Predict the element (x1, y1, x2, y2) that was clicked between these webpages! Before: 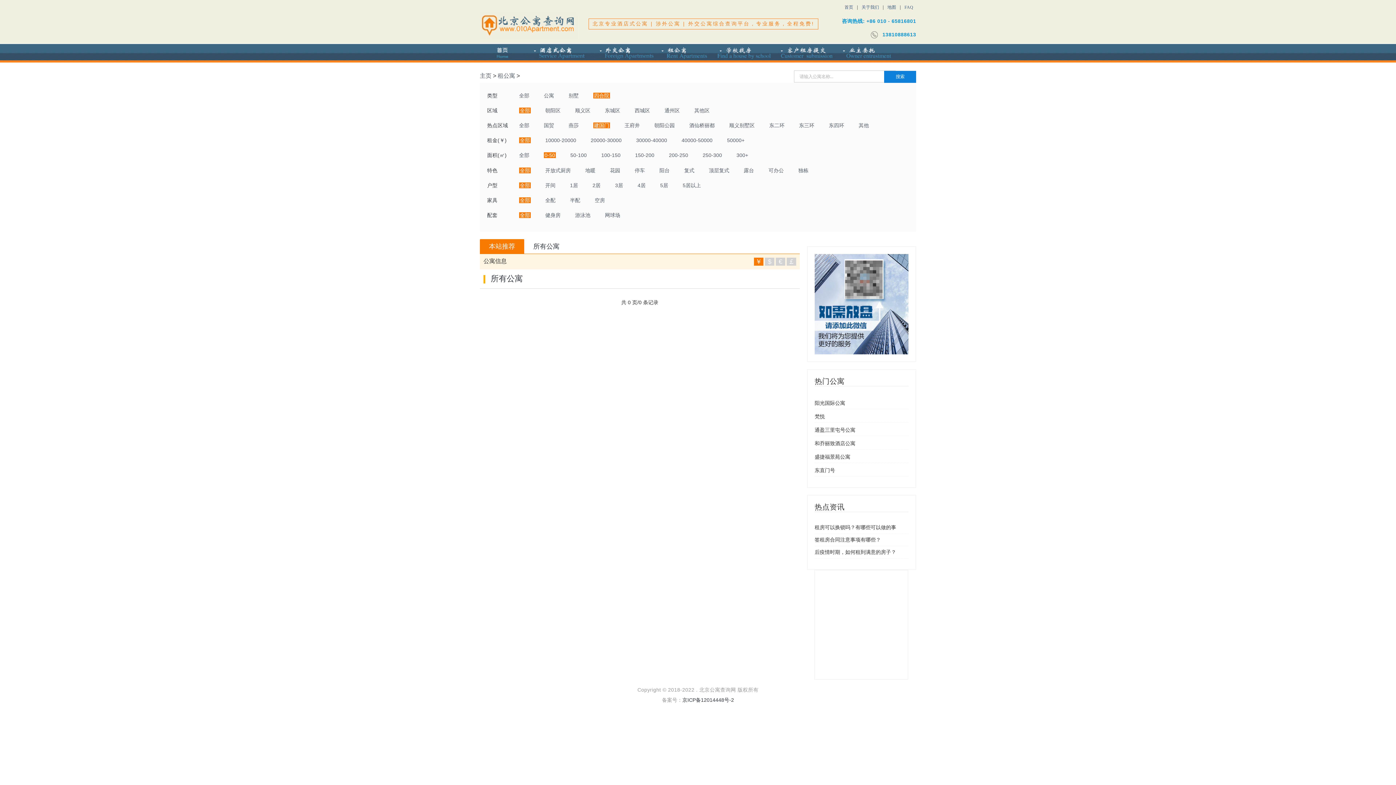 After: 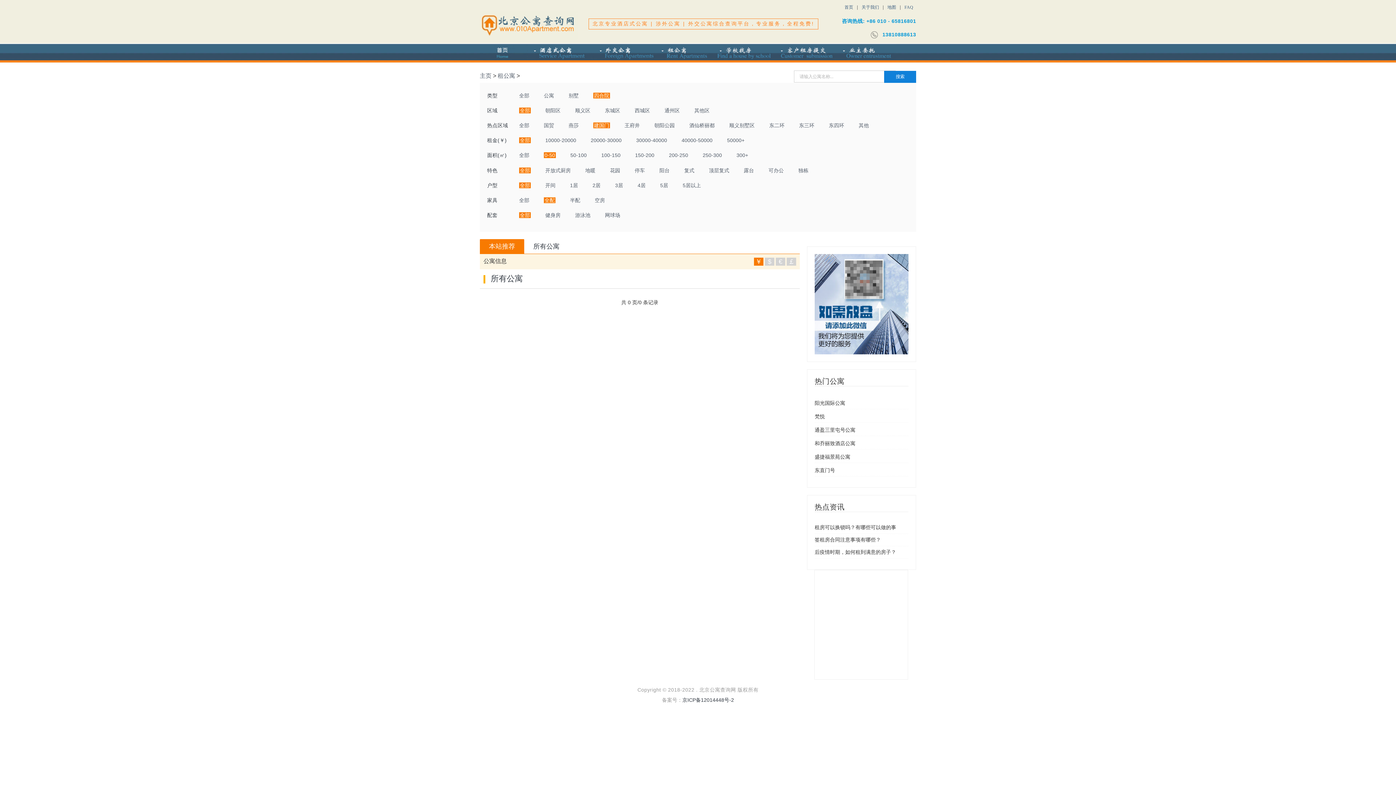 Action: bbox: (545, 197, 555, 203) label: 全配